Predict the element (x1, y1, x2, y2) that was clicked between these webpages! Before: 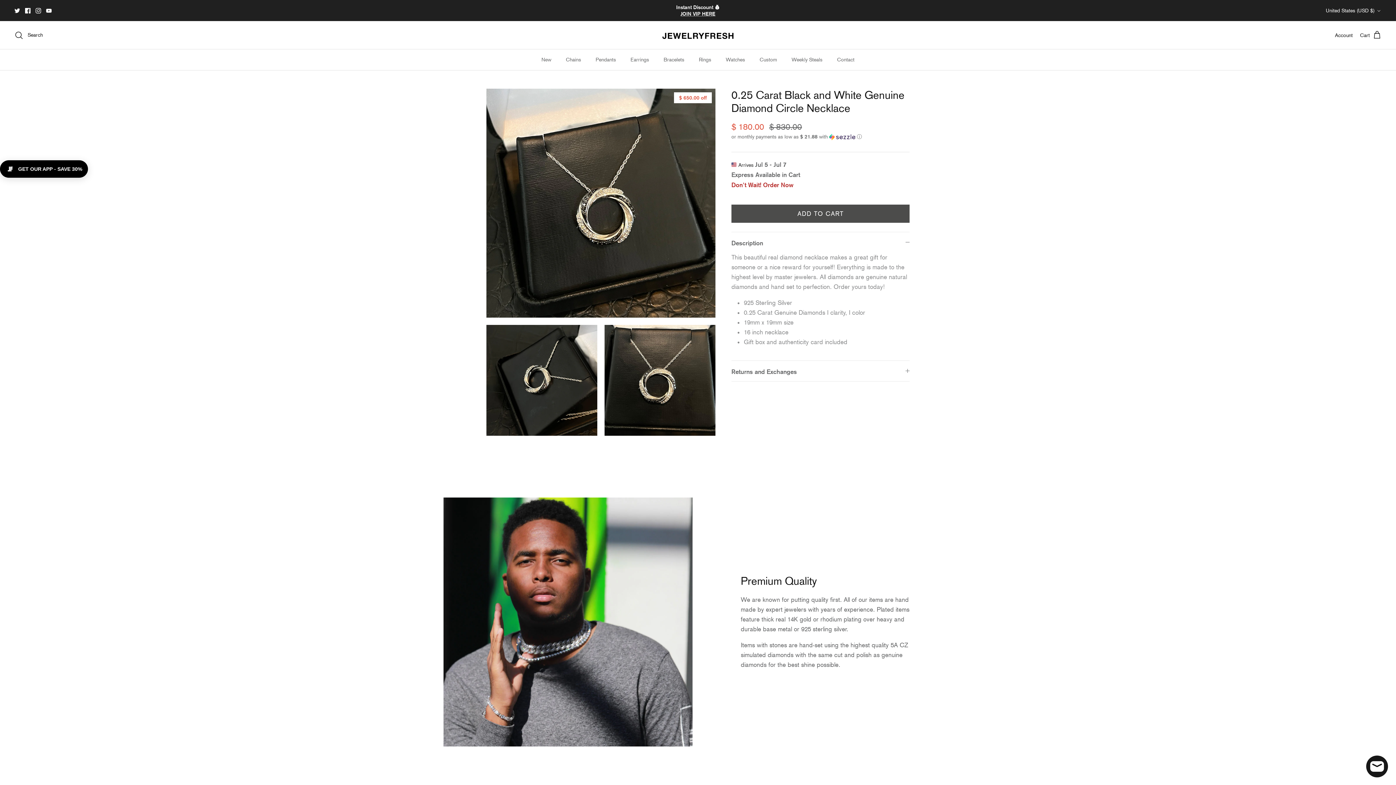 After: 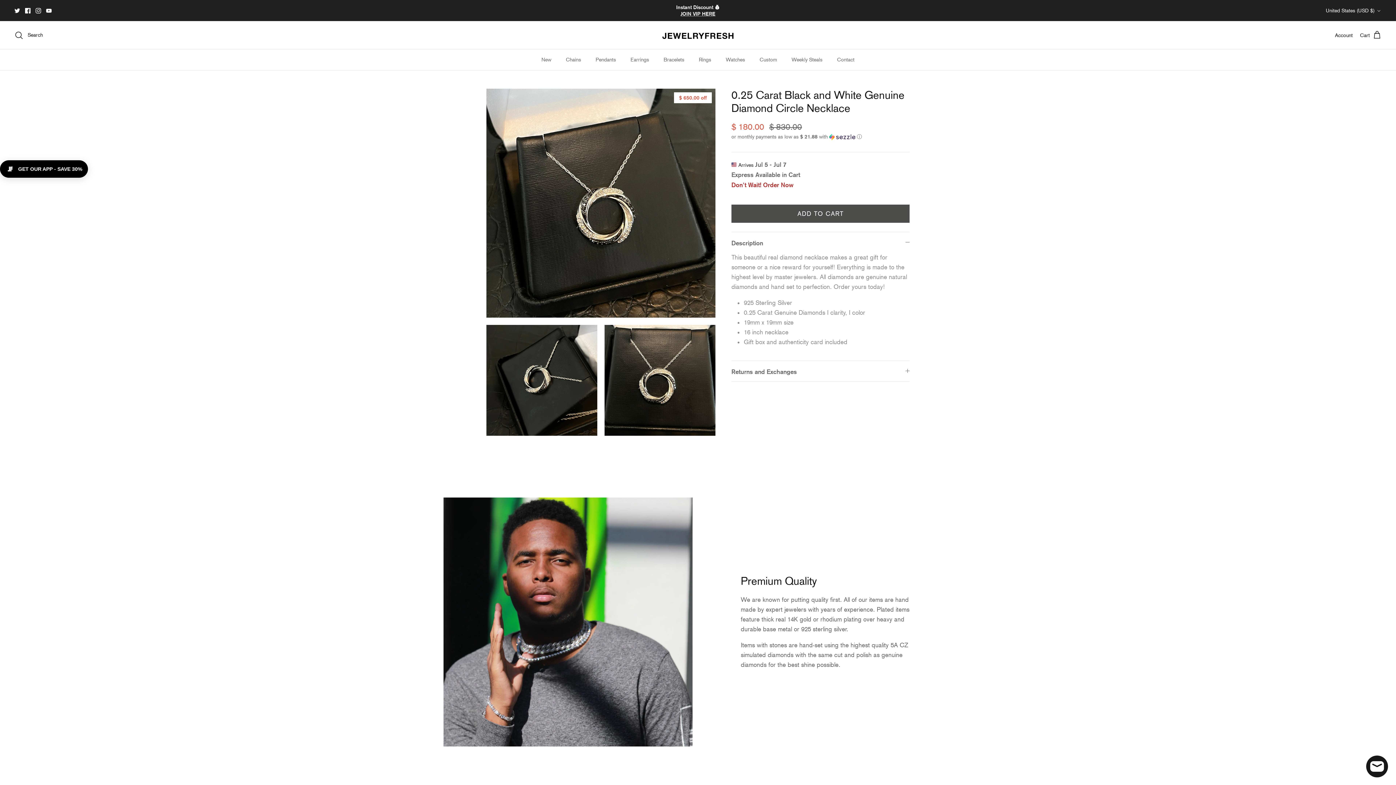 Action: label: Facebook bbox: (25, 7, 30, 13)